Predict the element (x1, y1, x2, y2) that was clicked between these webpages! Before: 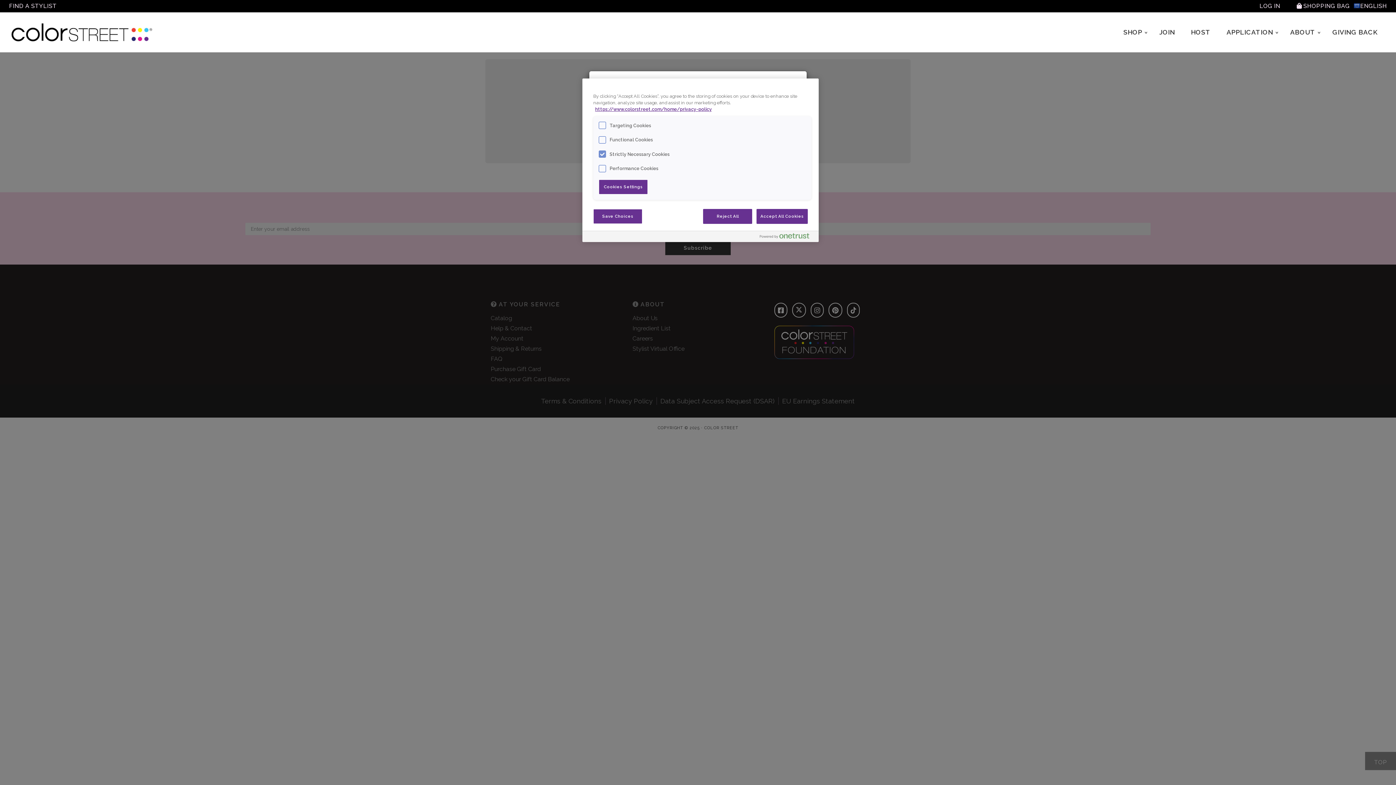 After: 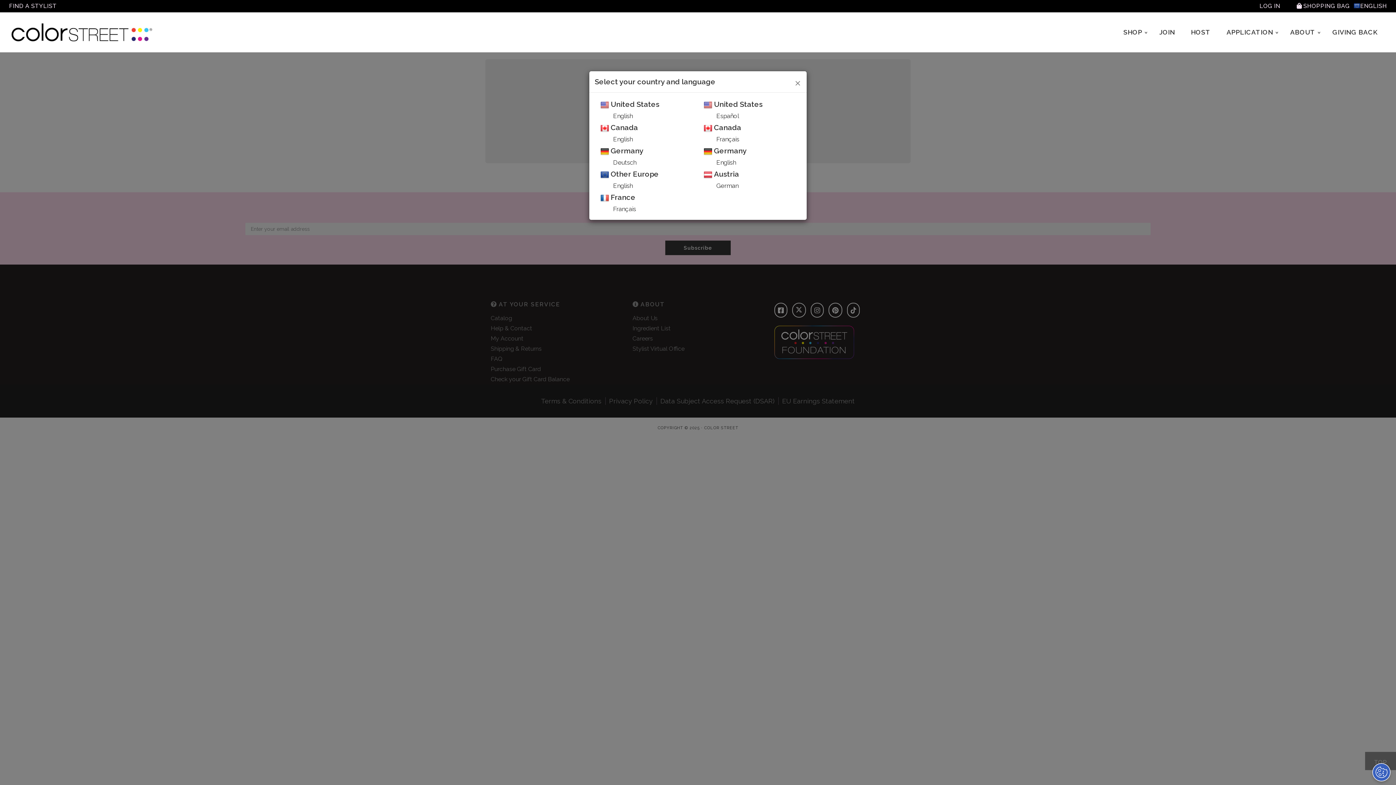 Action: label: Accept All Cookies bbox: (756, 208, 808, 223)